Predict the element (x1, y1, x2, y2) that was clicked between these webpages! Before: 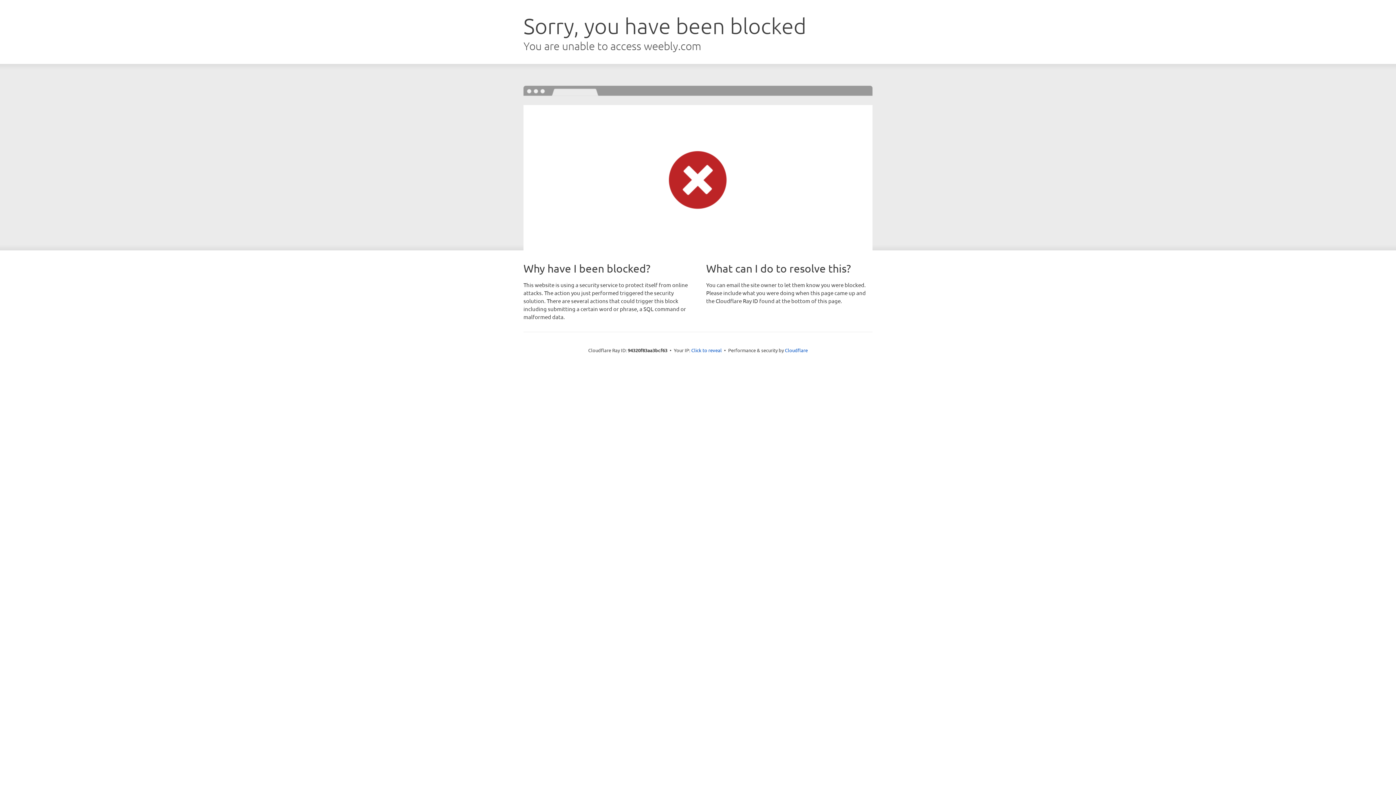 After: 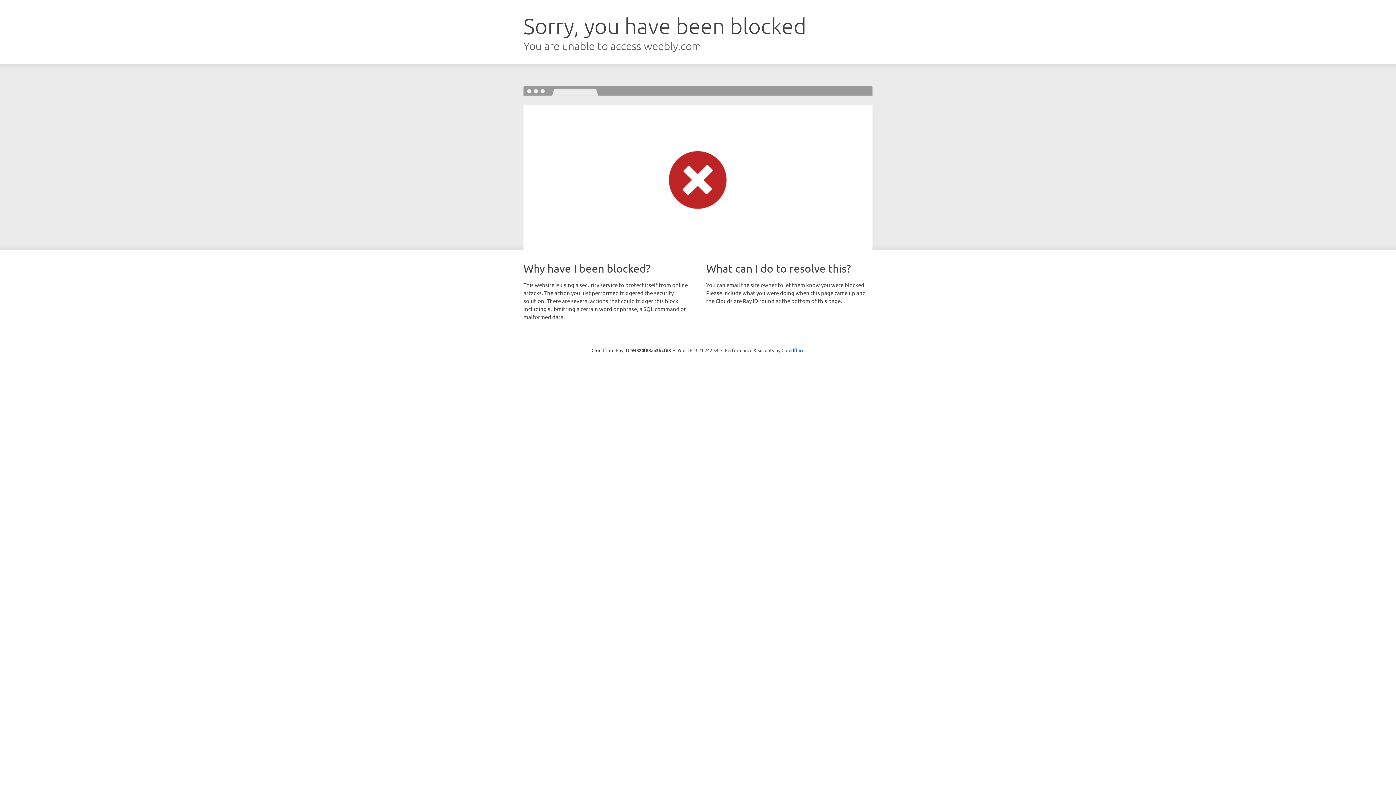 Action: bbox: (691, 346, 722, 353) label: Click to reveal